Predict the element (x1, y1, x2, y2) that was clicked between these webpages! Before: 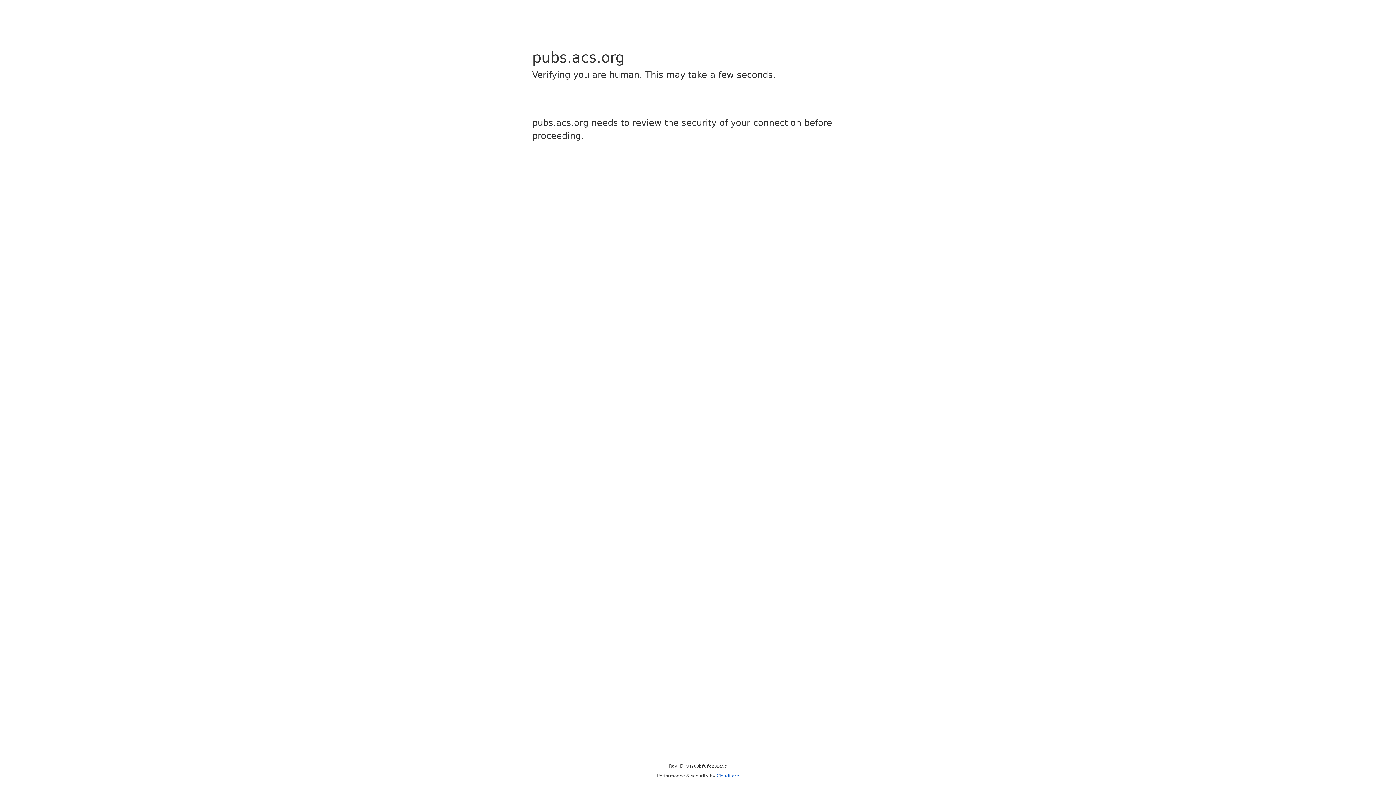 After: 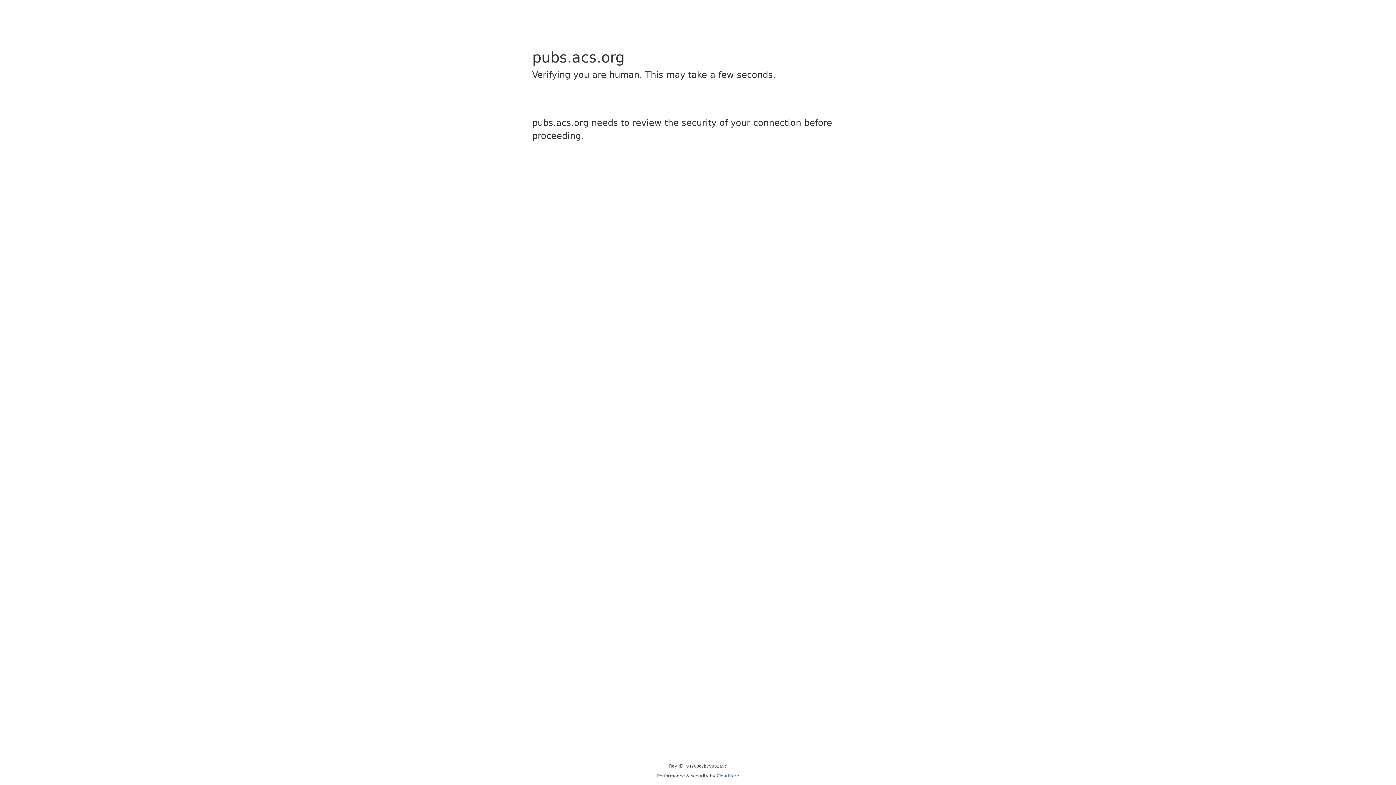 Action: bbox: (716, 773, 739, 778) label: Cloudflare